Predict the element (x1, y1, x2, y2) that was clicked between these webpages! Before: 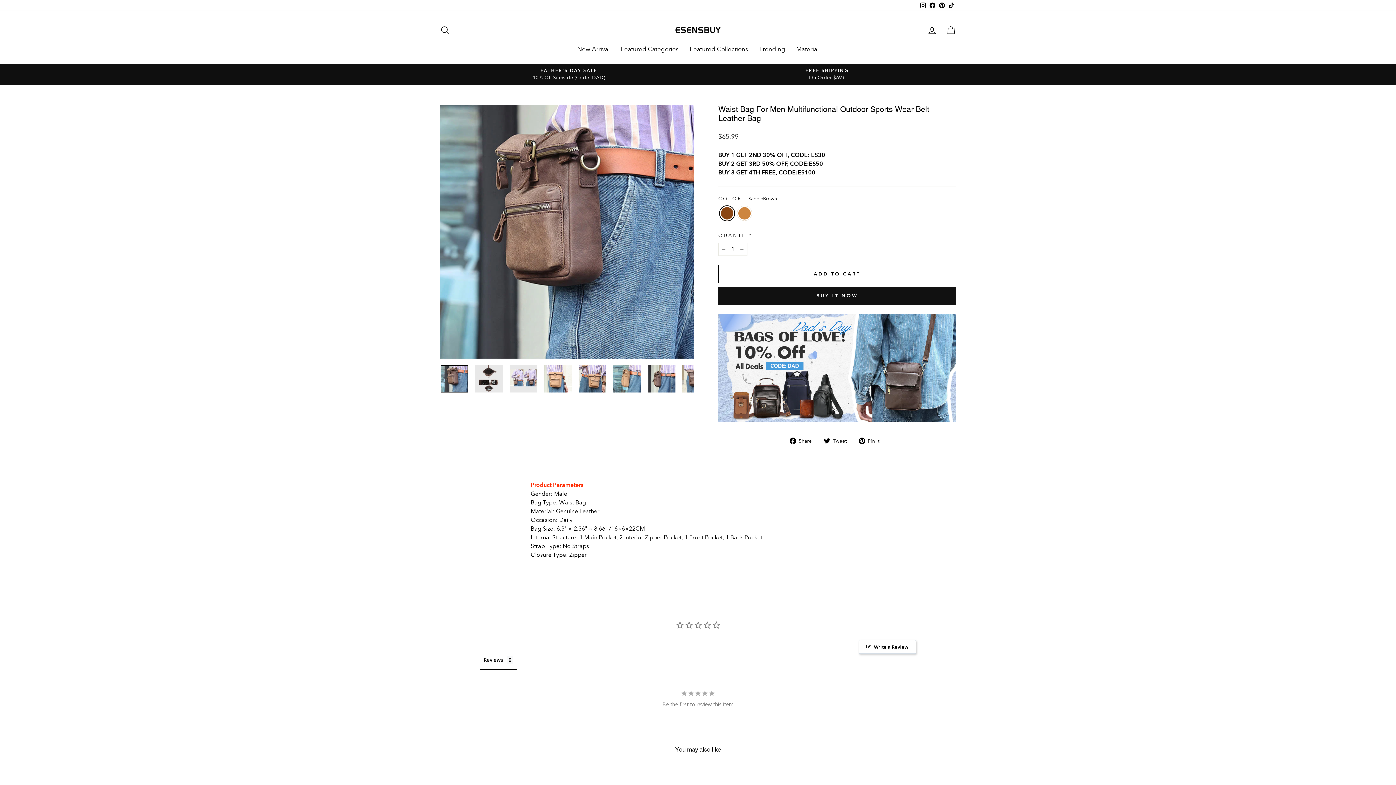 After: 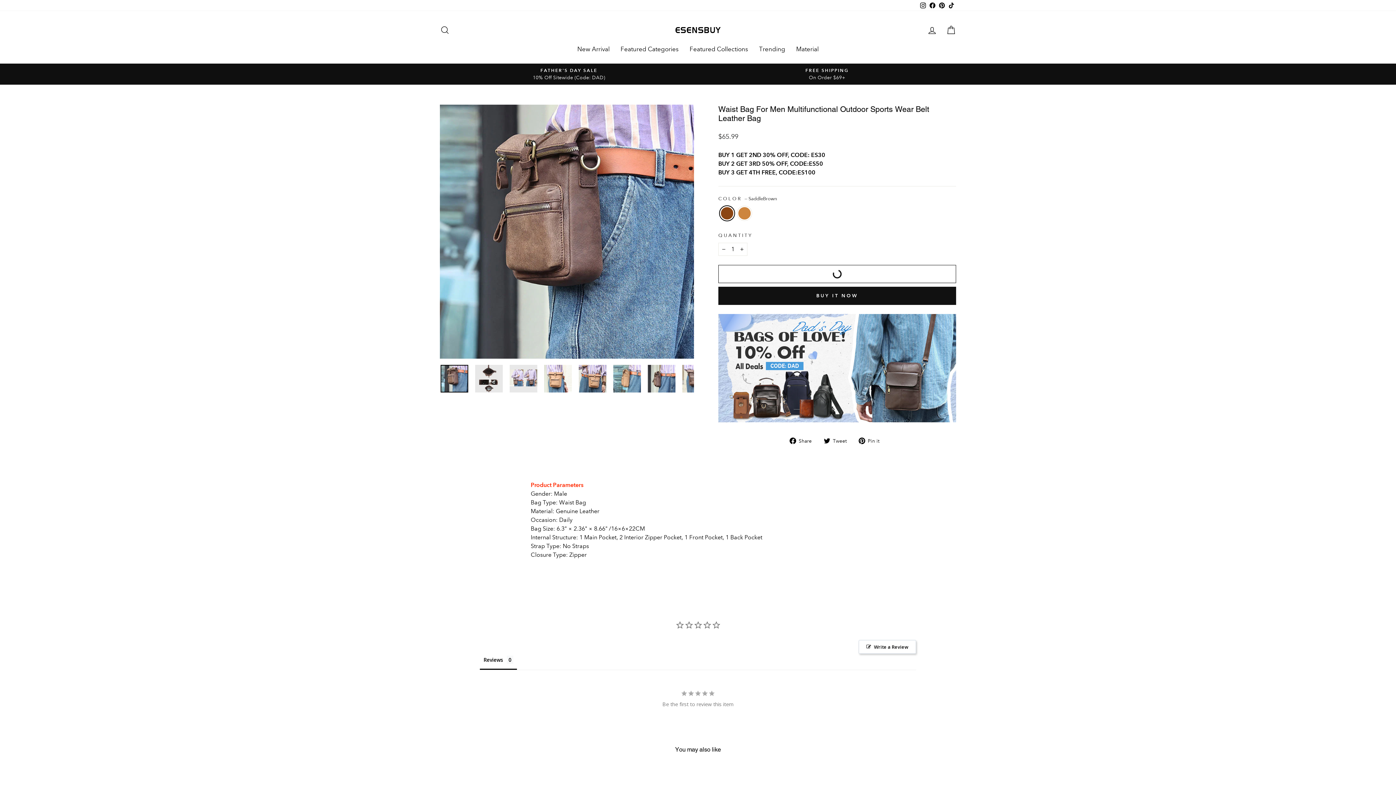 Action: label: ADD TO CART bbox: (718, 265, 956, 283)